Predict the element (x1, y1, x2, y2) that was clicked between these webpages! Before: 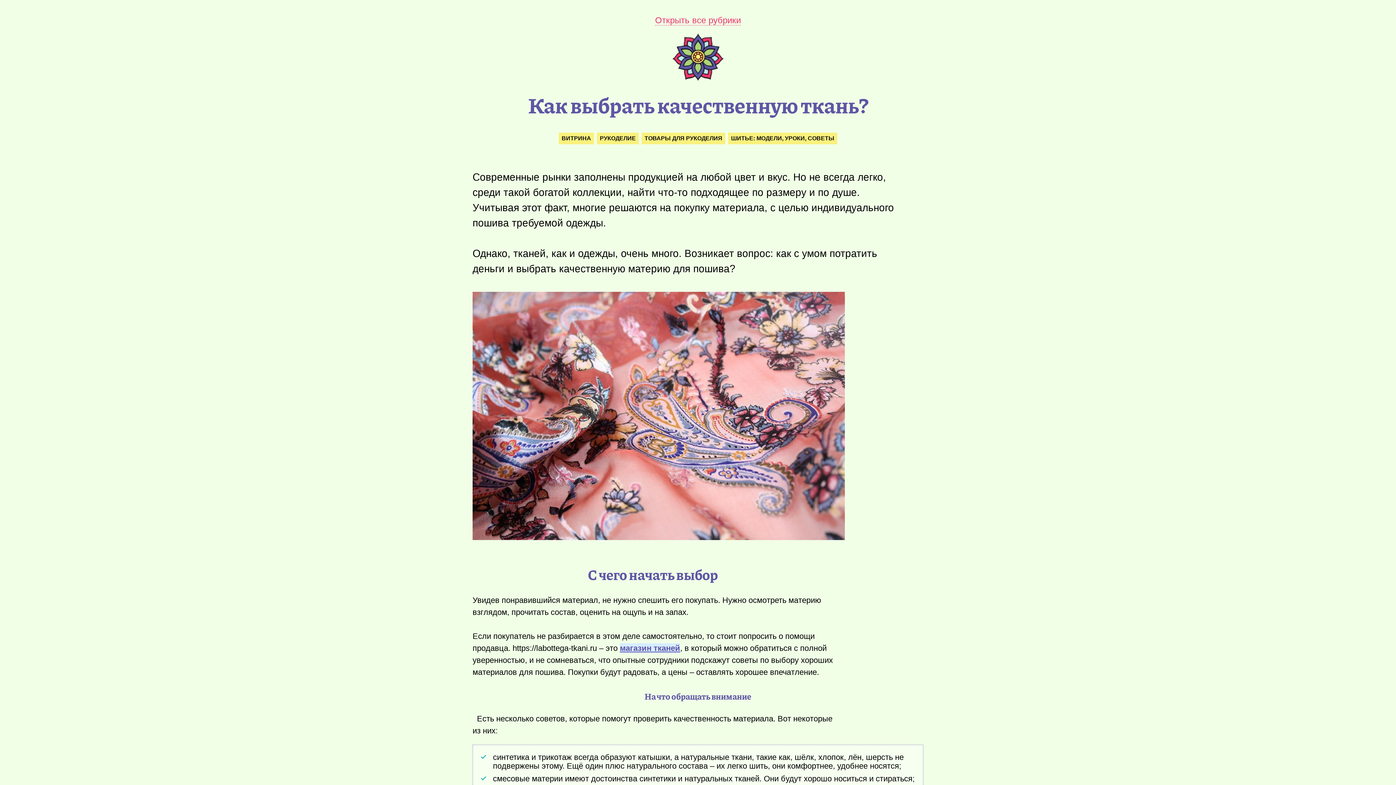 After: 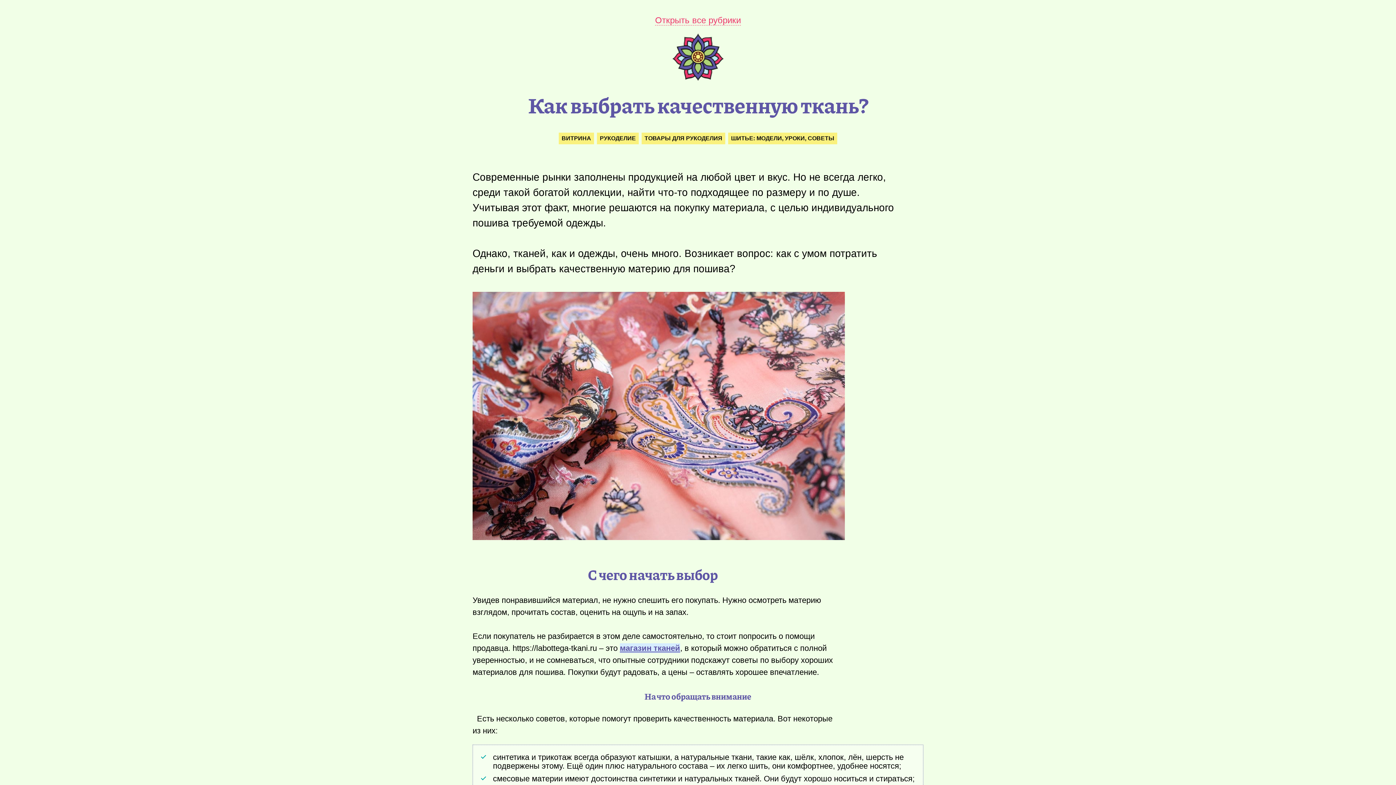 Action: bbox: (620, 643, 680, 653) label: магазин тканей